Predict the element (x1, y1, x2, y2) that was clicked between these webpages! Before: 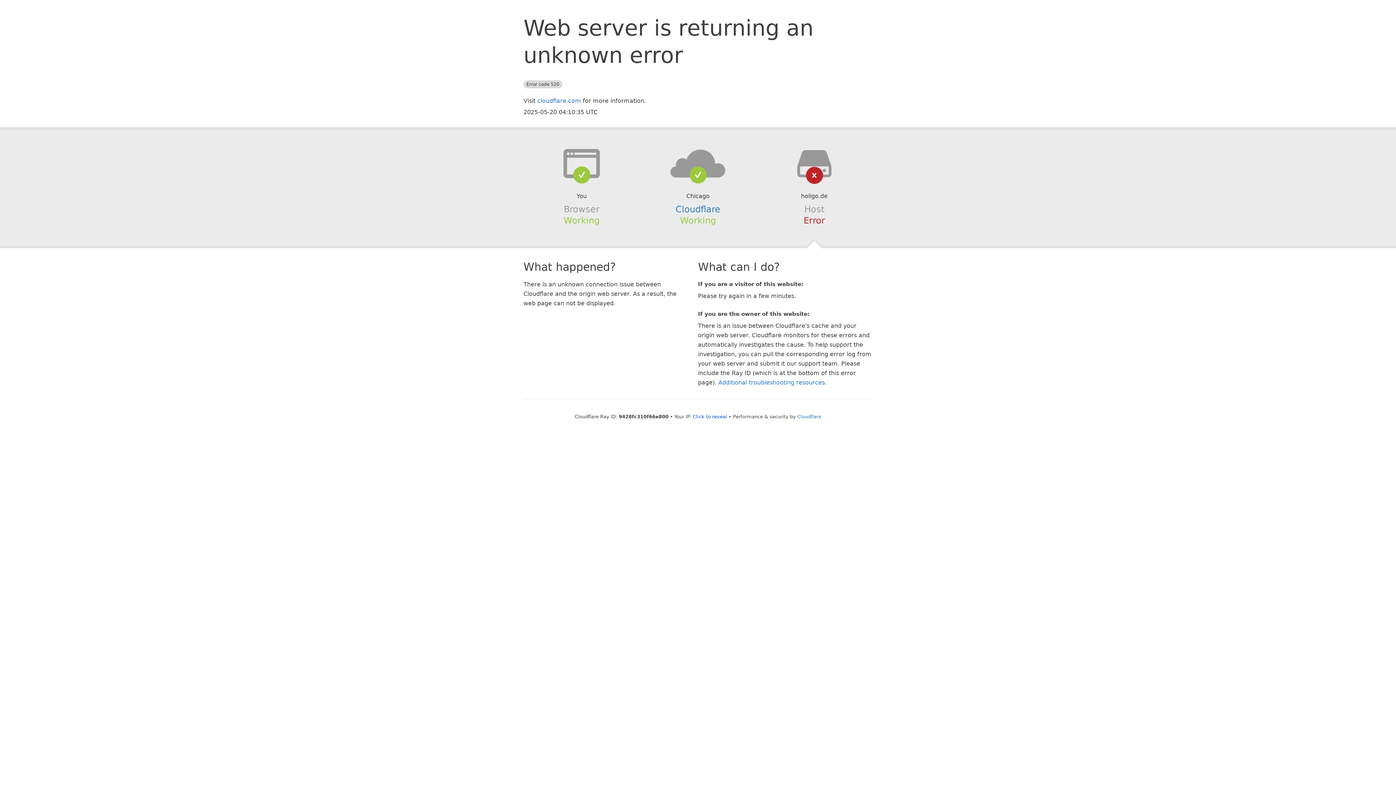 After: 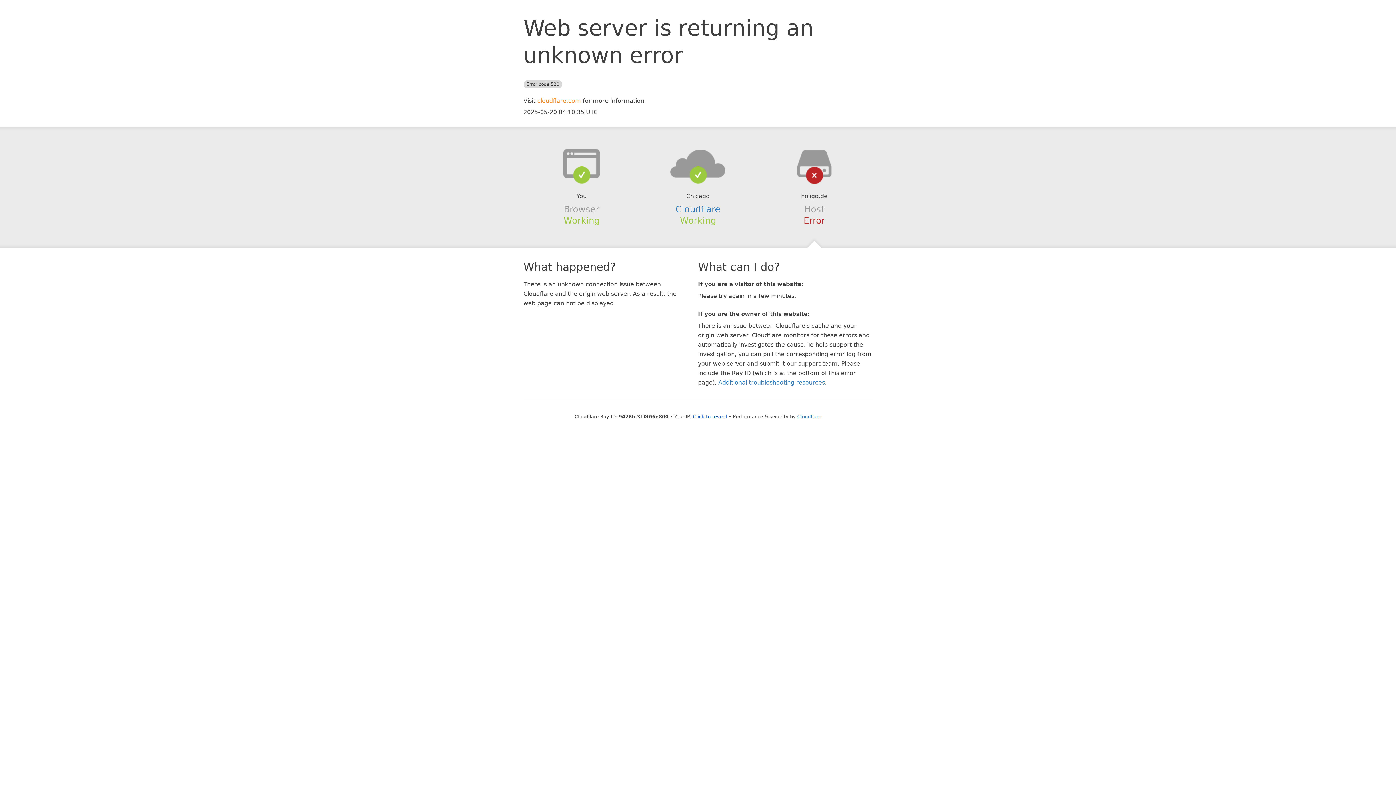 Action: bbox: (537, 97, 581, 104) label: cloudflare.com